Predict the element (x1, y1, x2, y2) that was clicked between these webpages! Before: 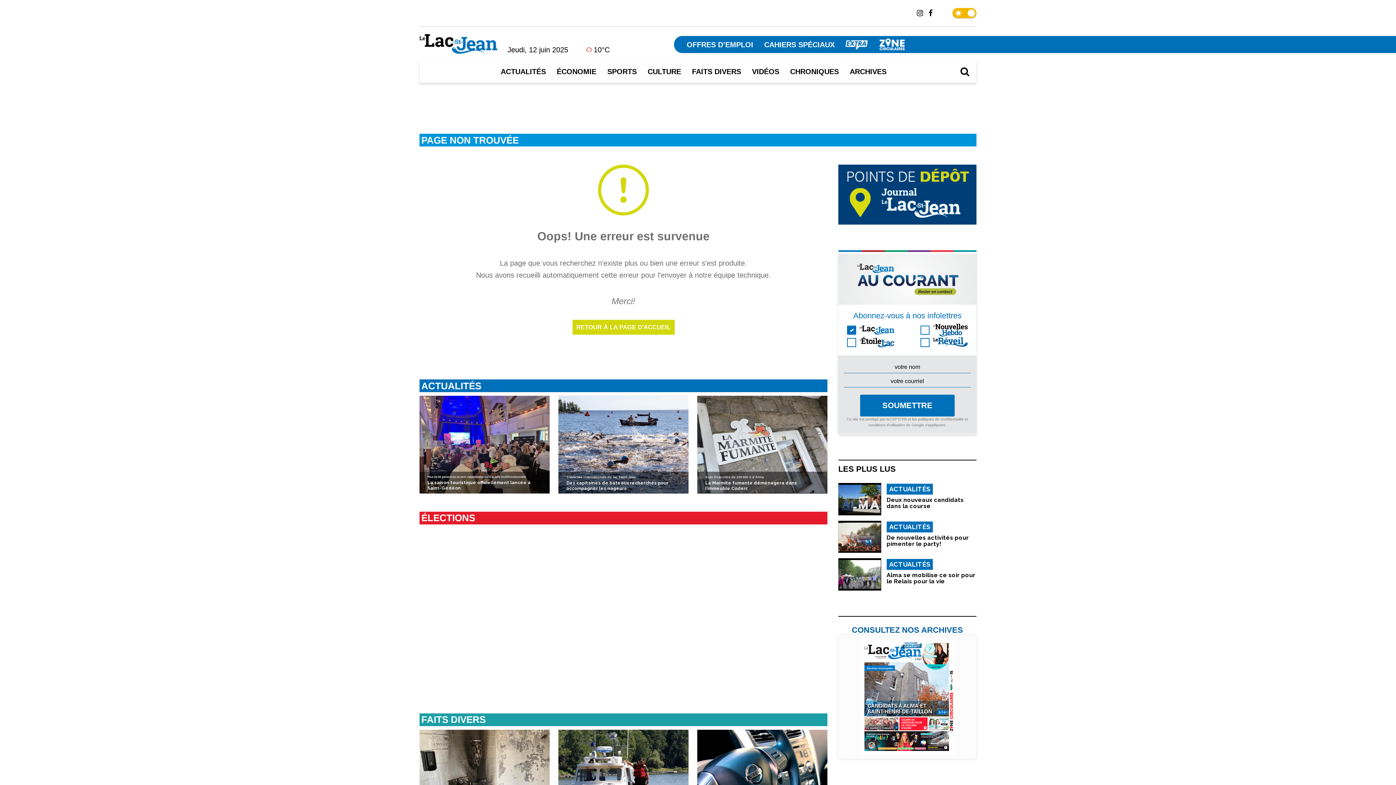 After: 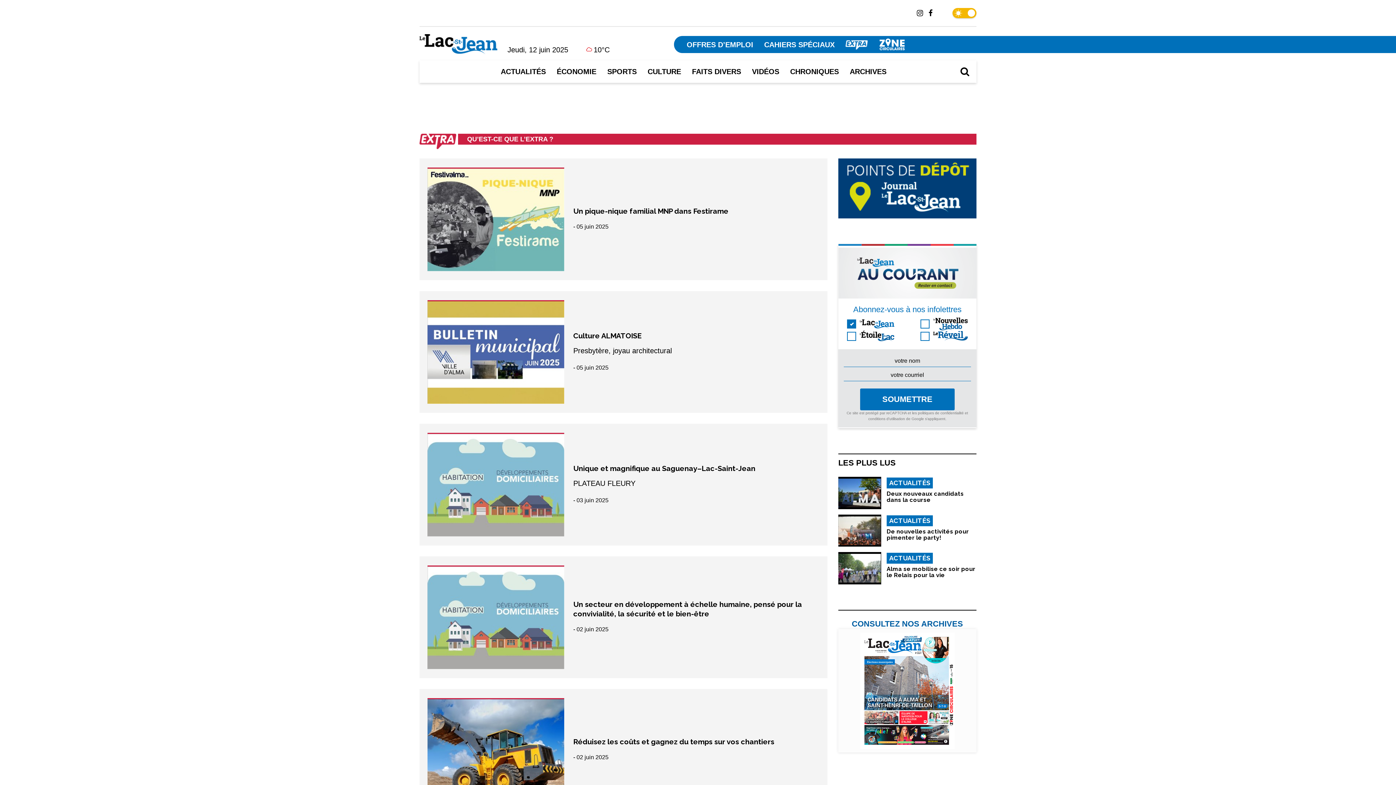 Action: bbox: (845, 40, 868, 48)